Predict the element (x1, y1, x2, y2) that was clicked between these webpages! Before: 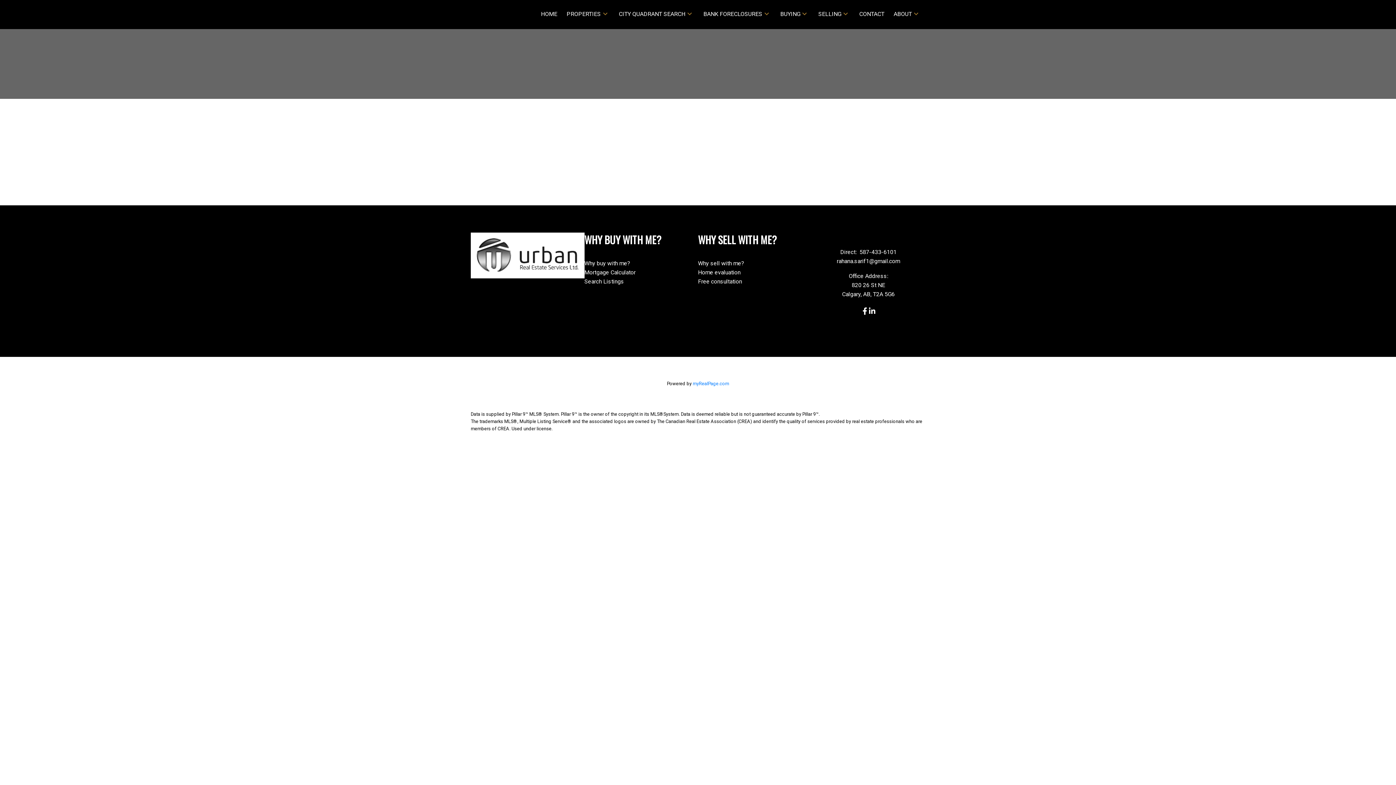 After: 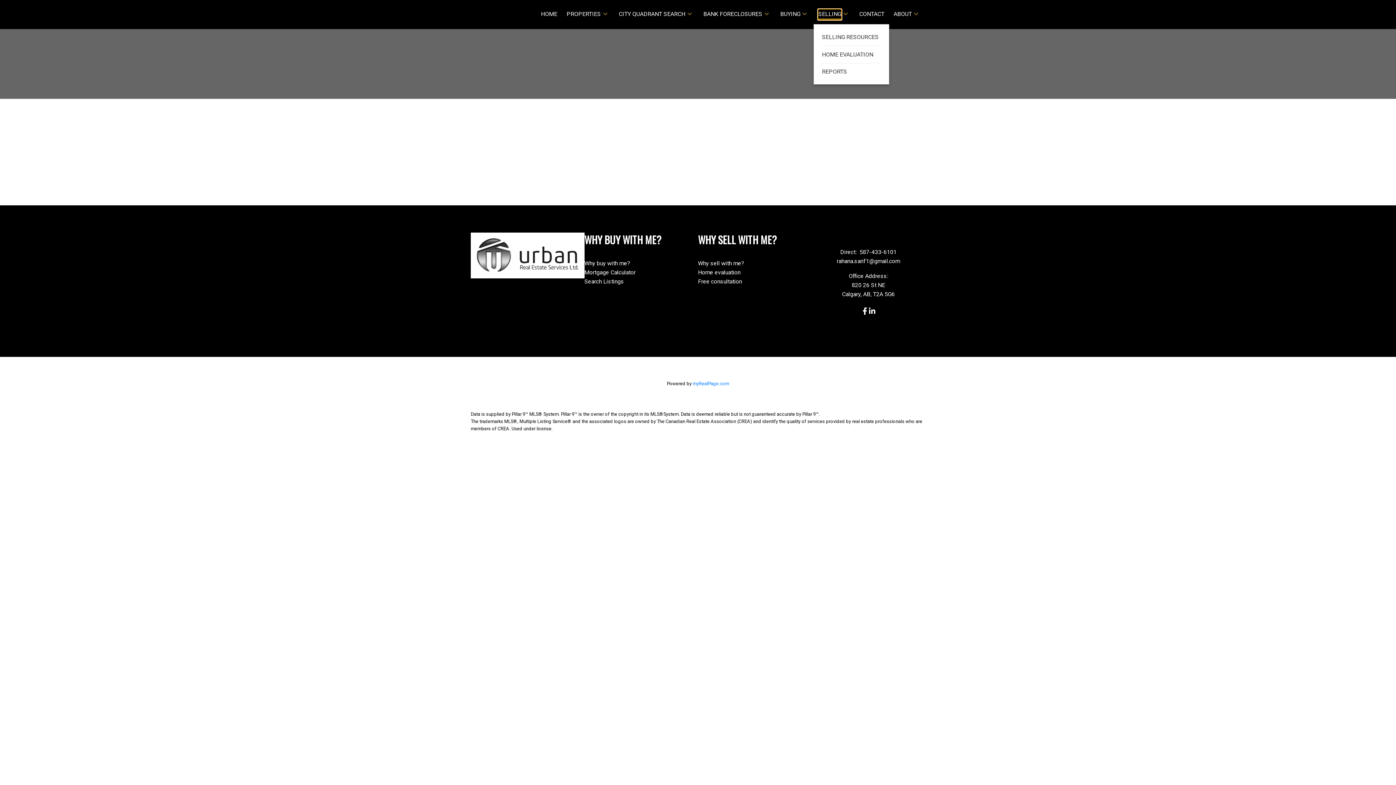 Action: label: SELLING bbox: (818, 9, 841, 19)